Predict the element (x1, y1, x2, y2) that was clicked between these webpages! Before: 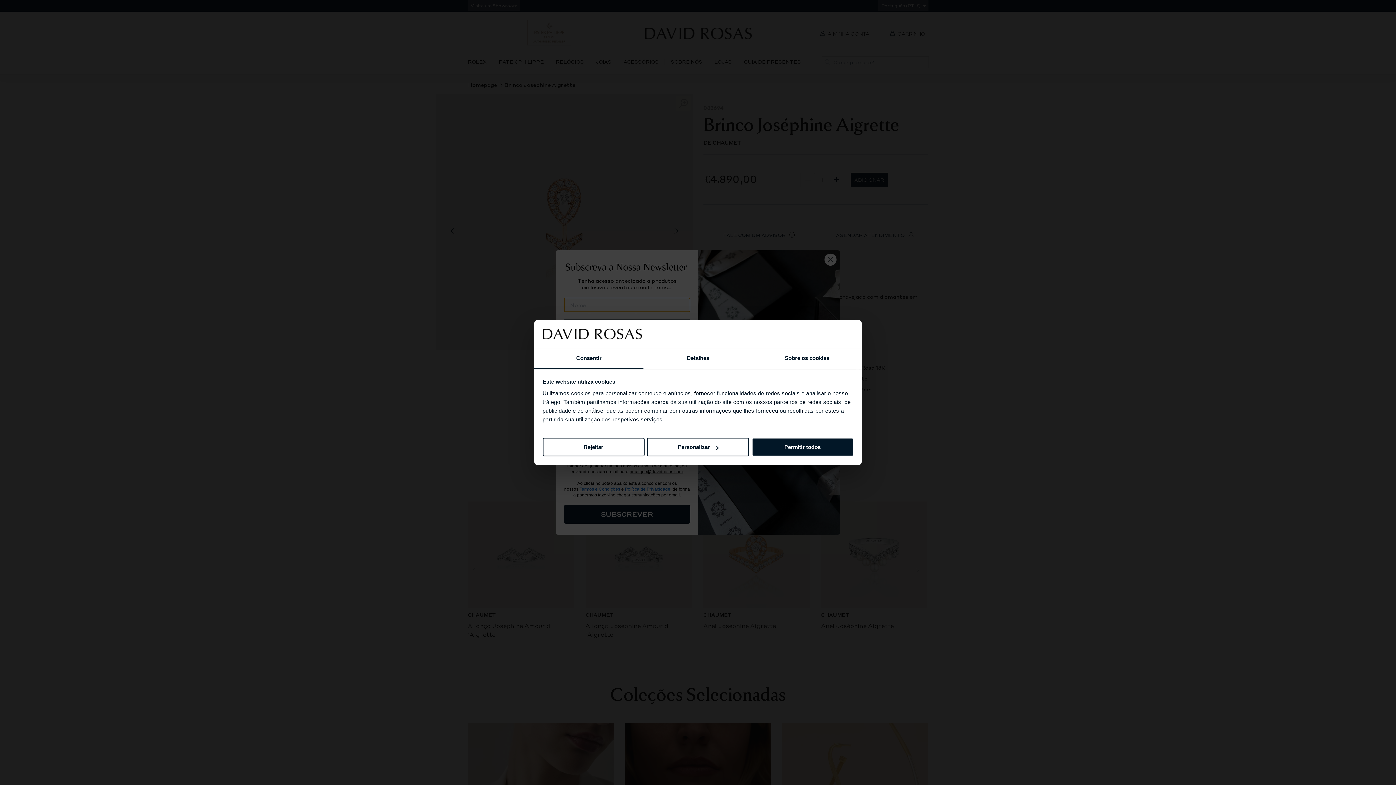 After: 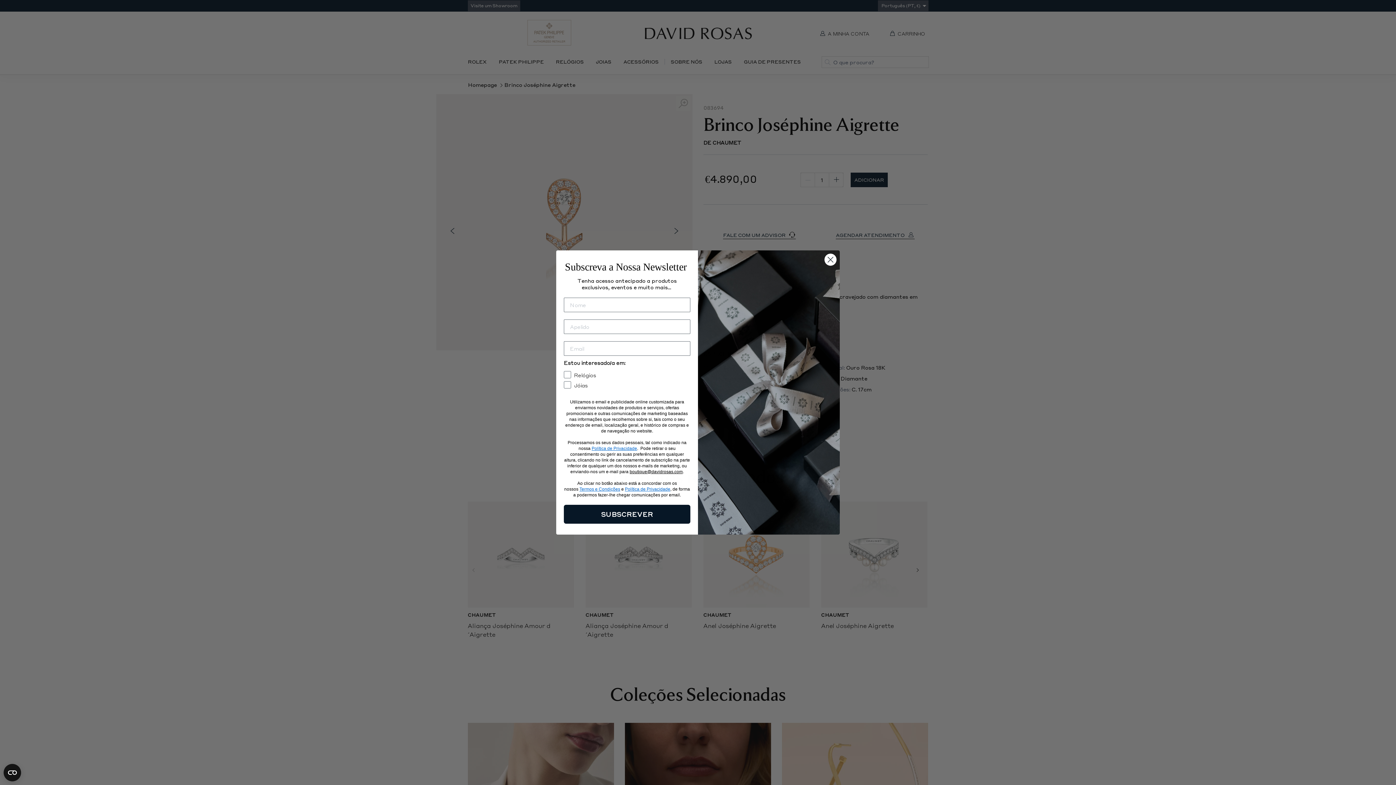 Action: label: Rejeitar bbox: (542, 438, 644, 456)